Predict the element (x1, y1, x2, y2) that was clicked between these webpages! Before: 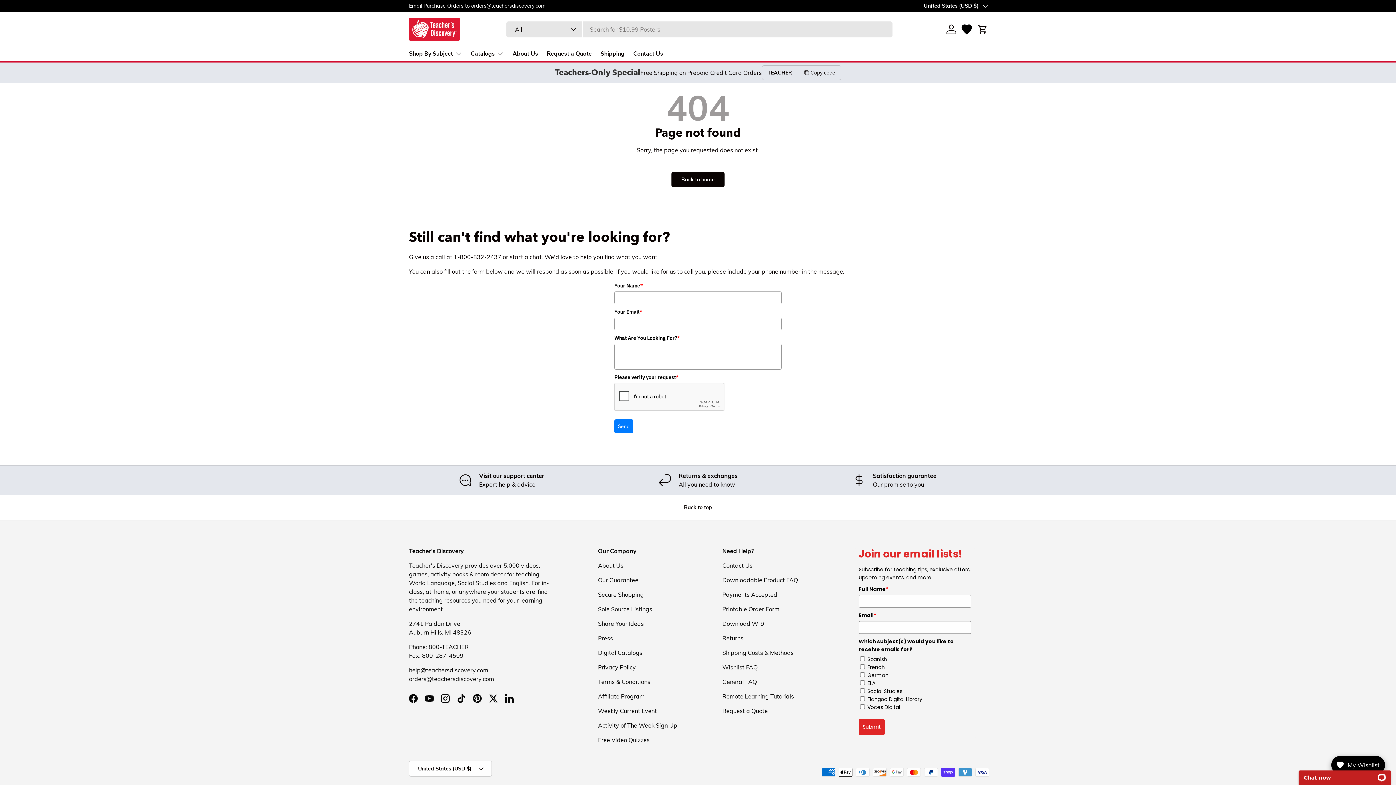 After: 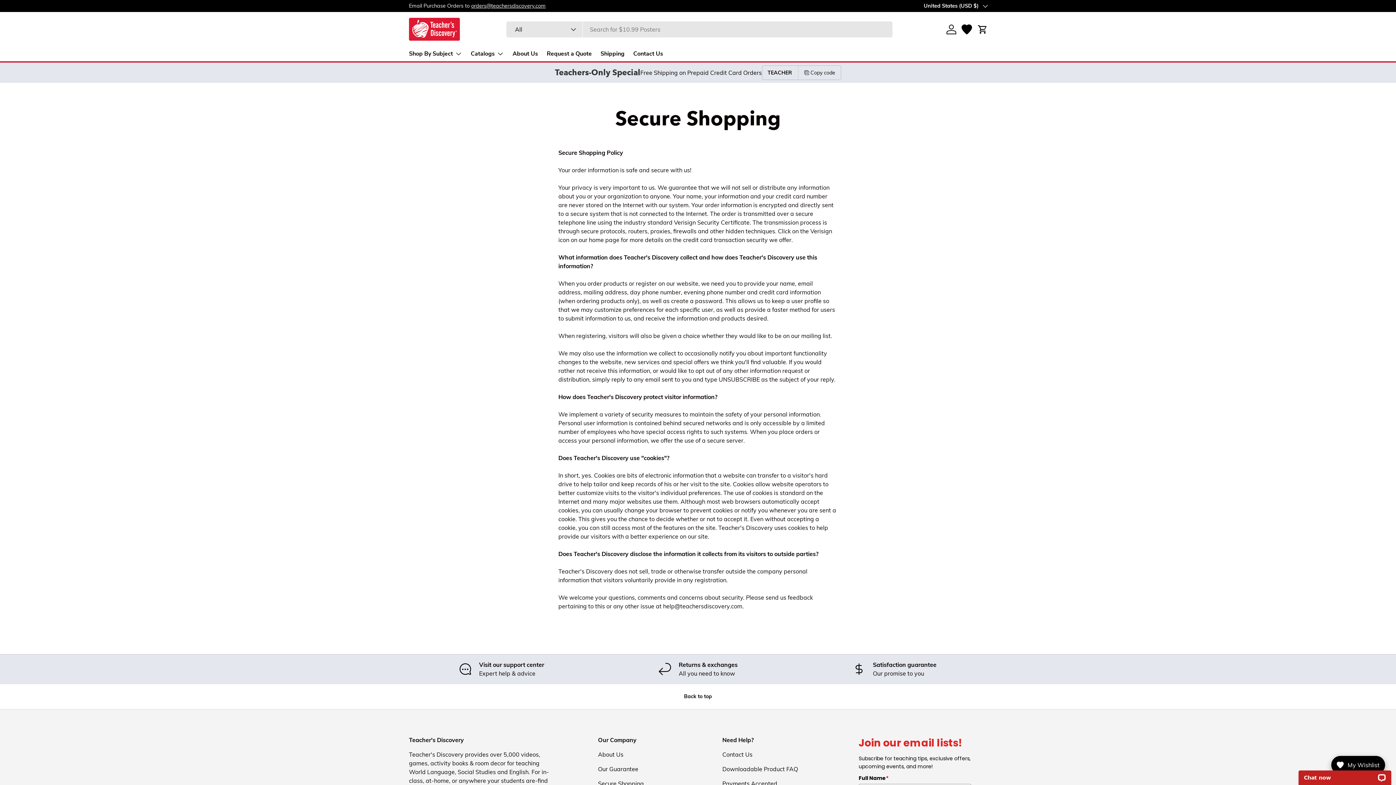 Action: bbox: (598, 591, 644, 598) label: Secure Shopping